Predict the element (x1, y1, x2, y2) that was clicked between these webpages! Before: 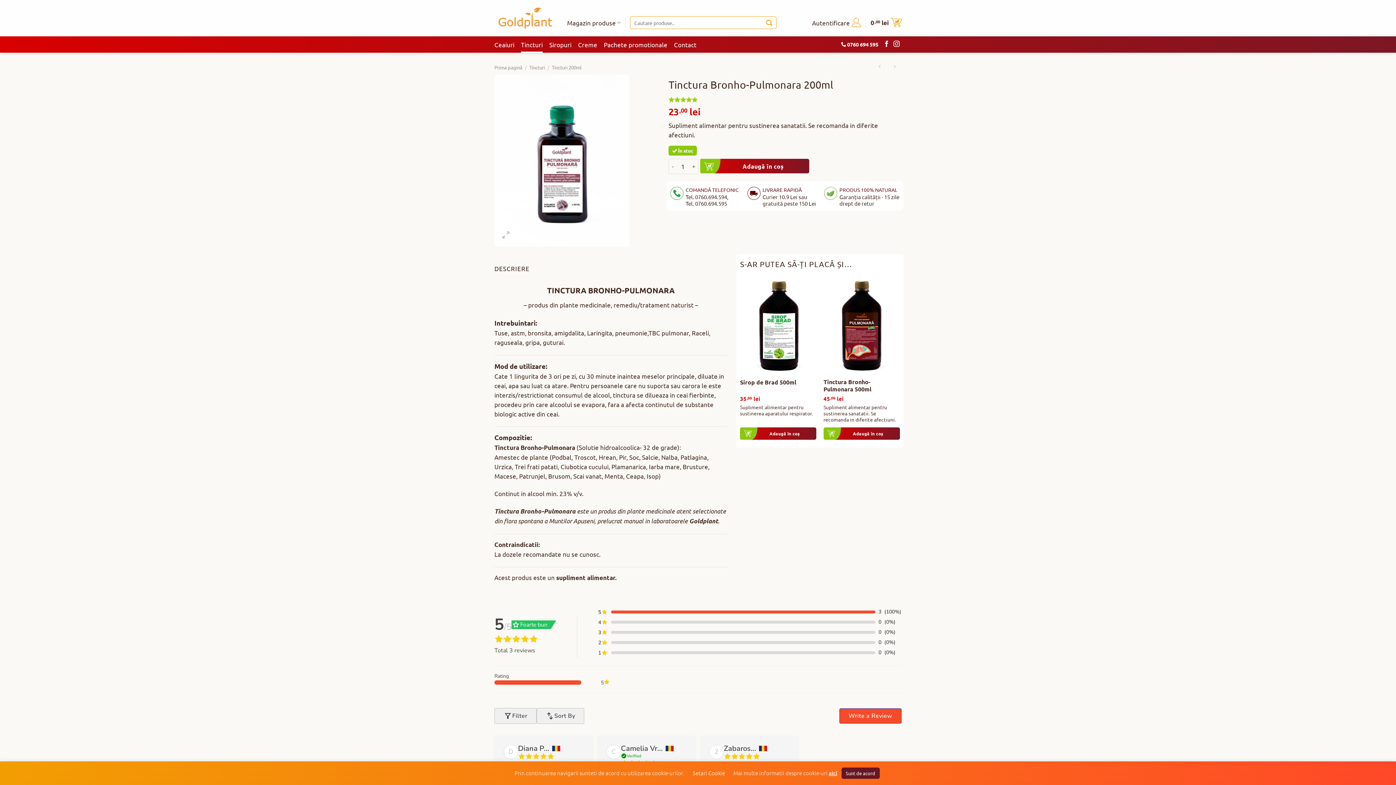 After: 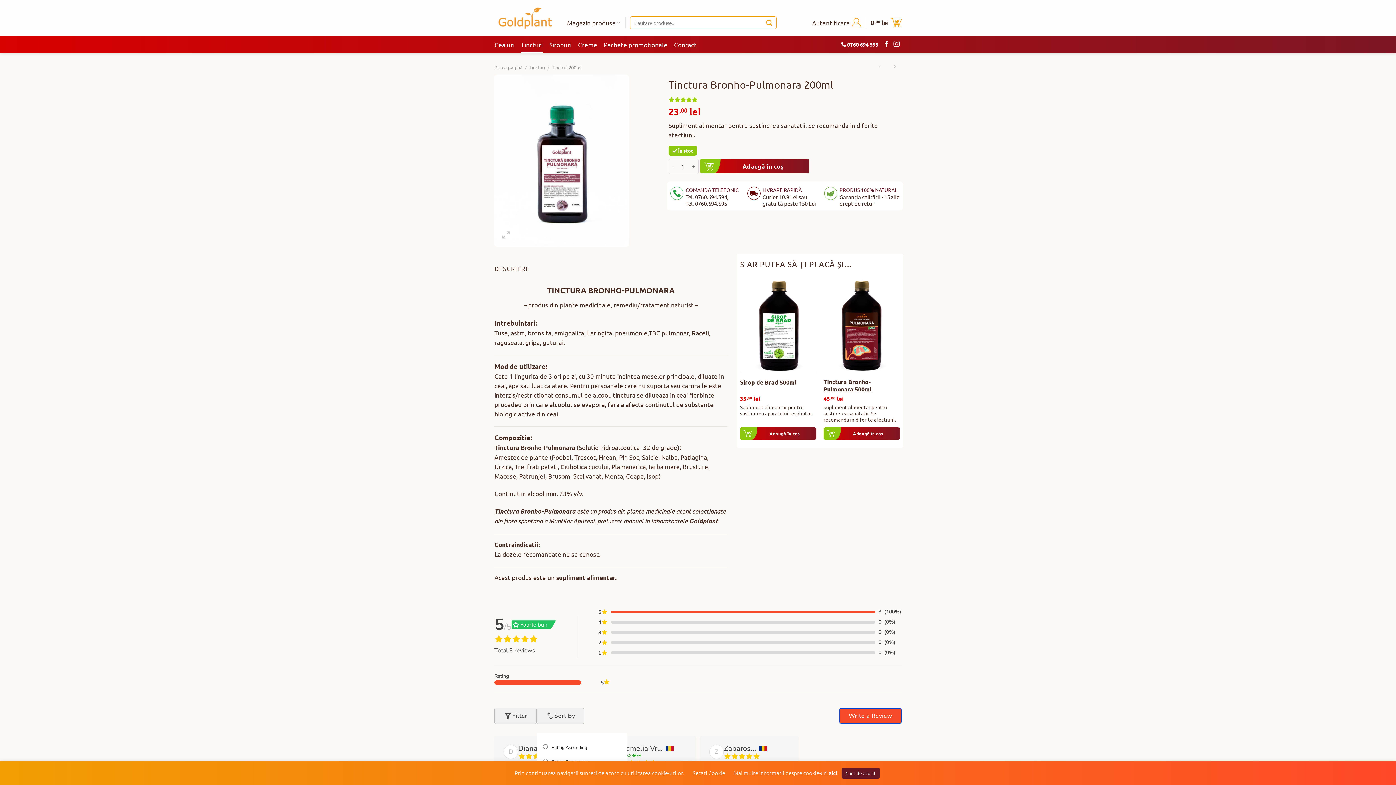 Action: bbox: (536, 708, 584, 724) label: swap_vert
Sort By